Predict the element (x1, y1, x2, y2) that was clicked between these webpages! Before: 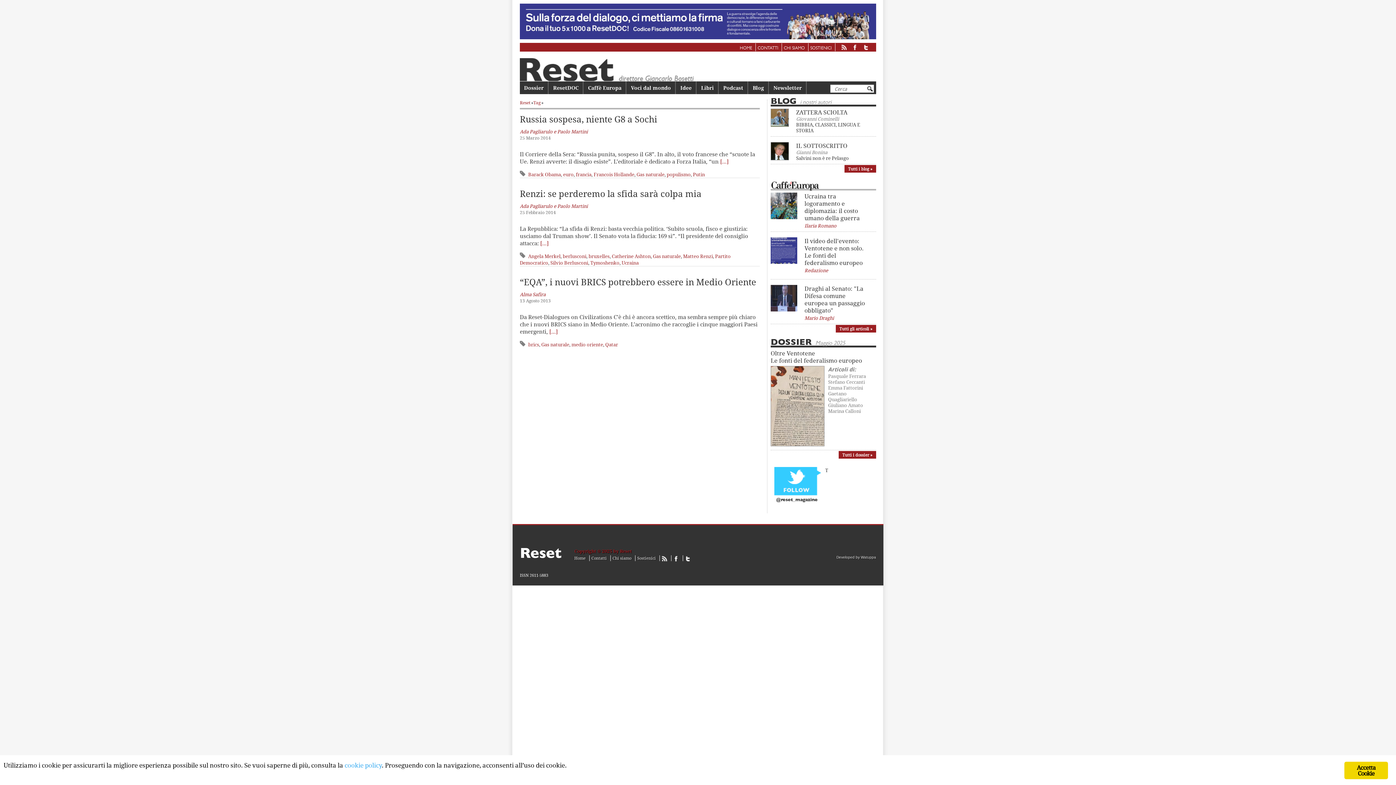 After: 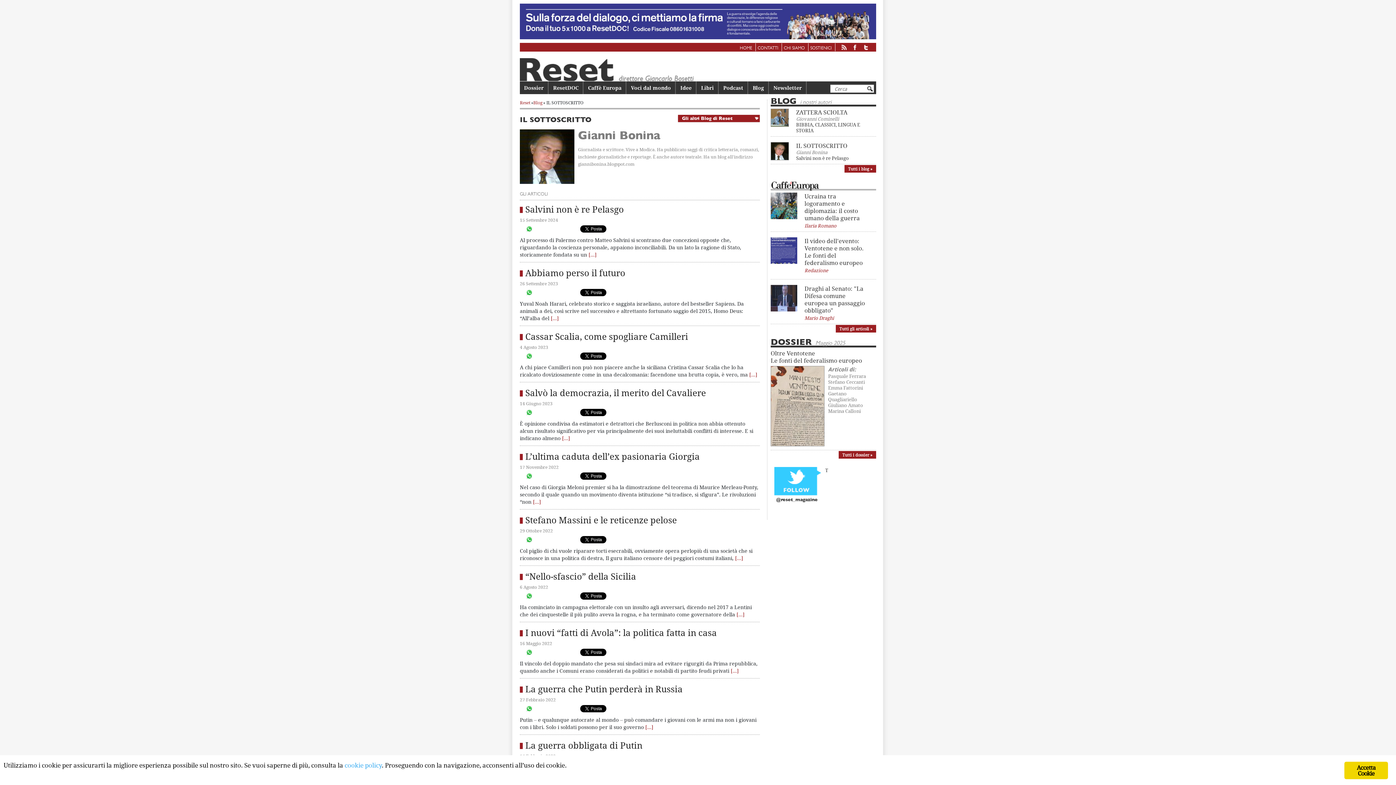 Action: label: IL SOTTOSCRITTO bbox: (796, 141, 847, 149)